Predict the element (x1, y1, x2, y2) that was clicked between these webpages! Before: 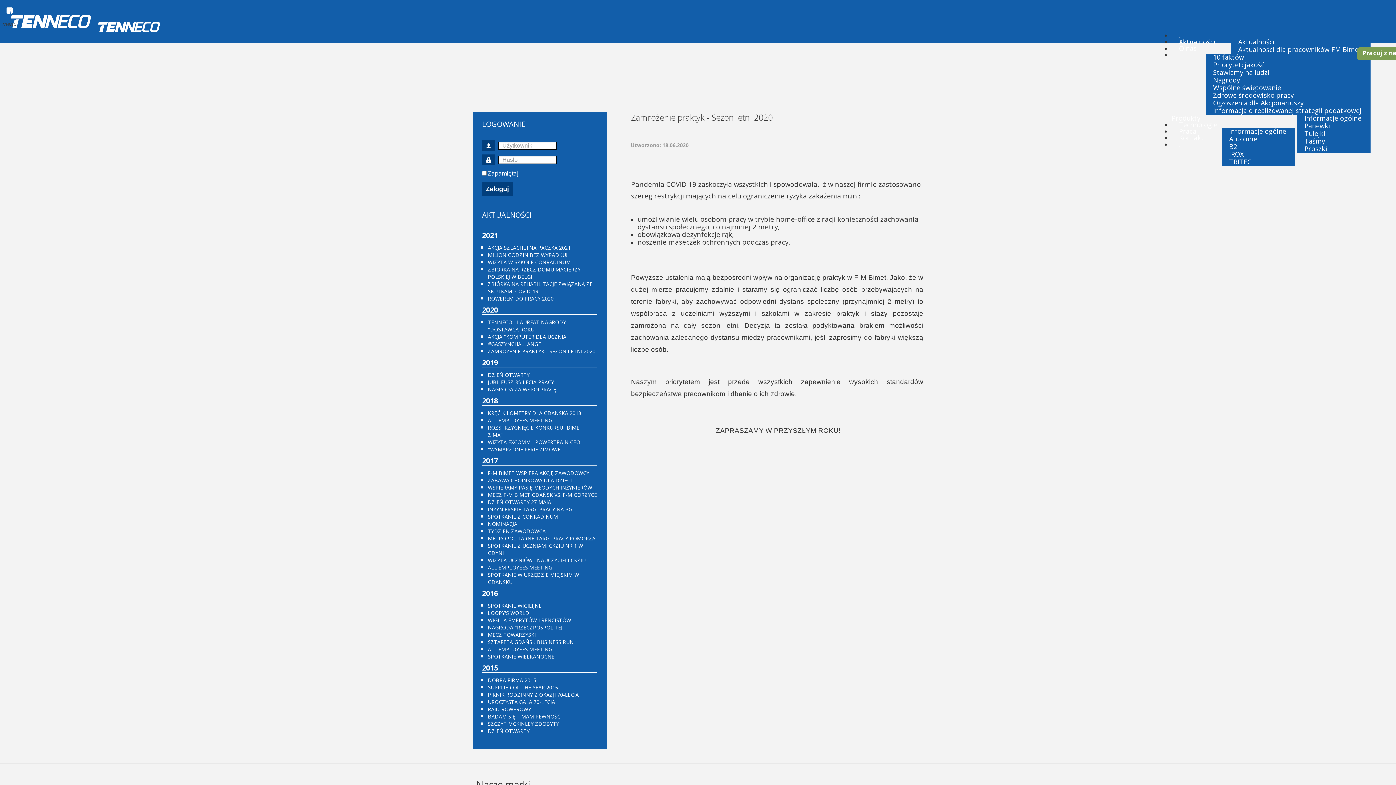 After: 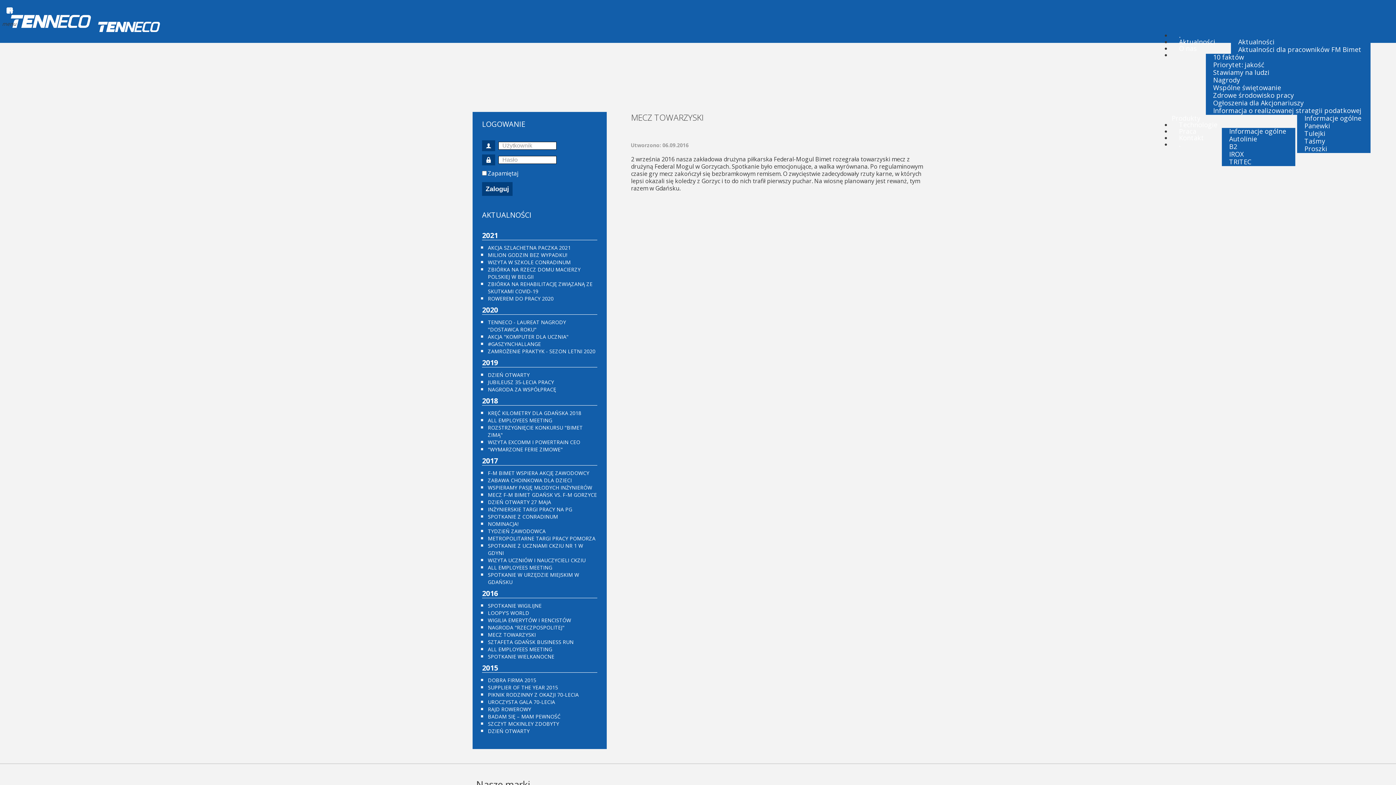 Action: bbox: (488, 631, 536, 638) label: MECZ TOWARZYSKI